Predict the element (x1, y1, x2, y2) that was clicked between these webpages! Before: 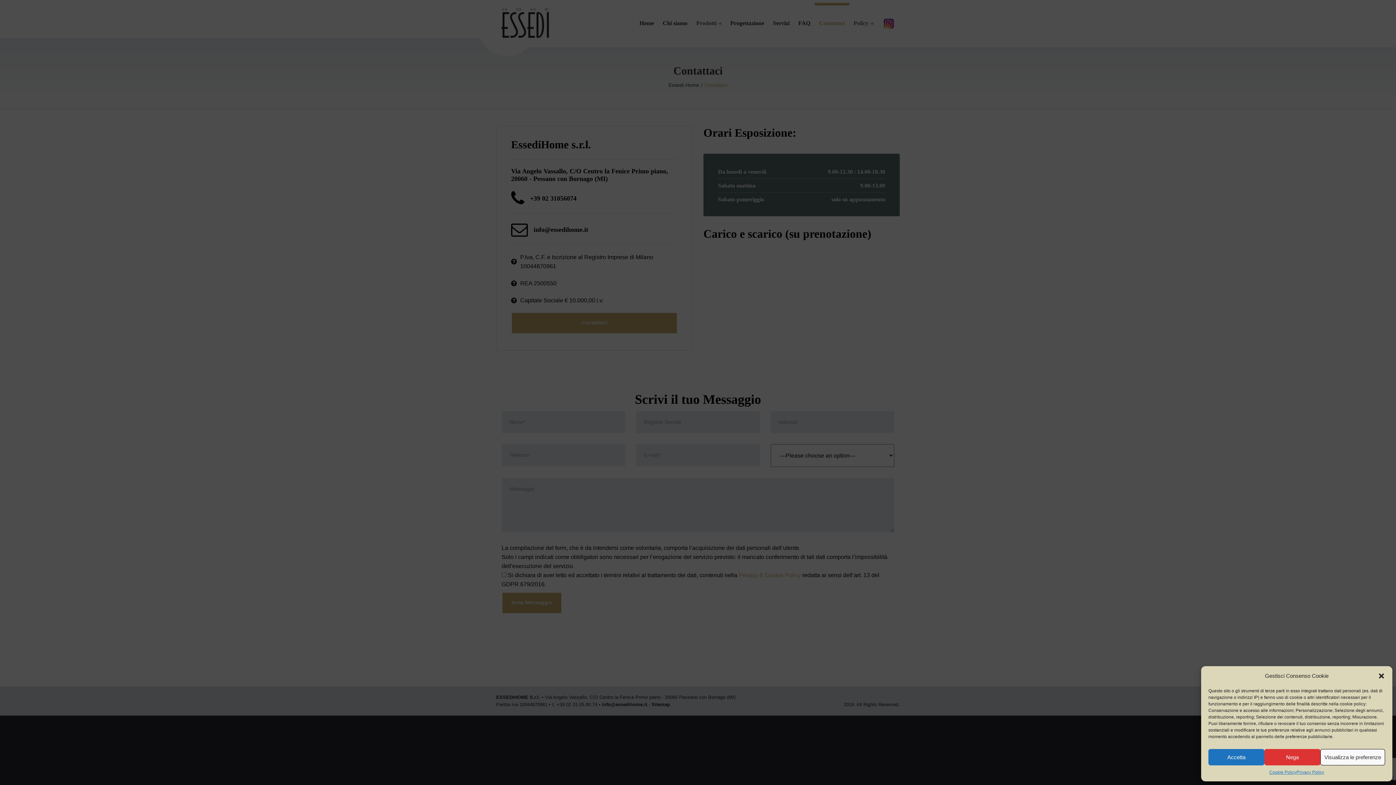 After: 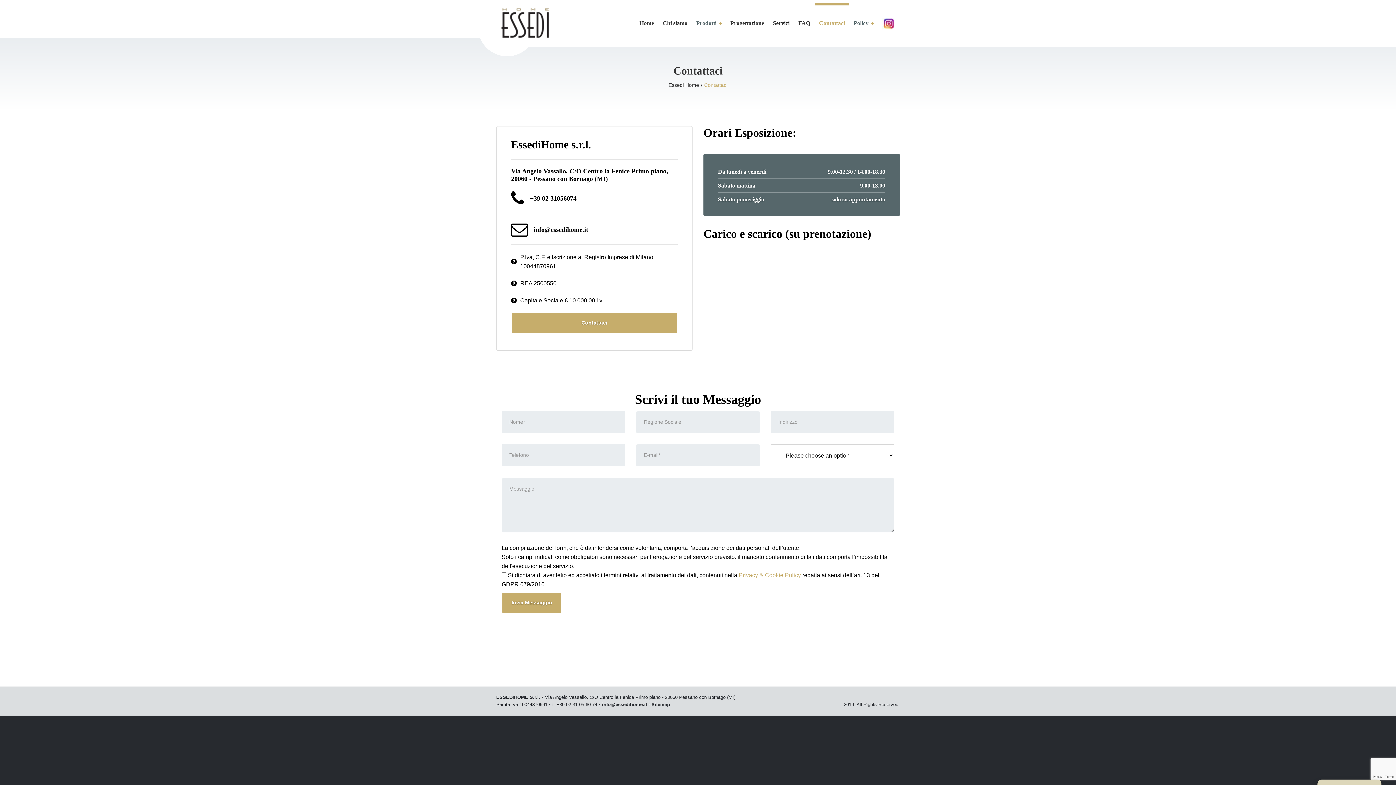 Action: label: close-dialog bbox: (1378, 672, 1385, 680)